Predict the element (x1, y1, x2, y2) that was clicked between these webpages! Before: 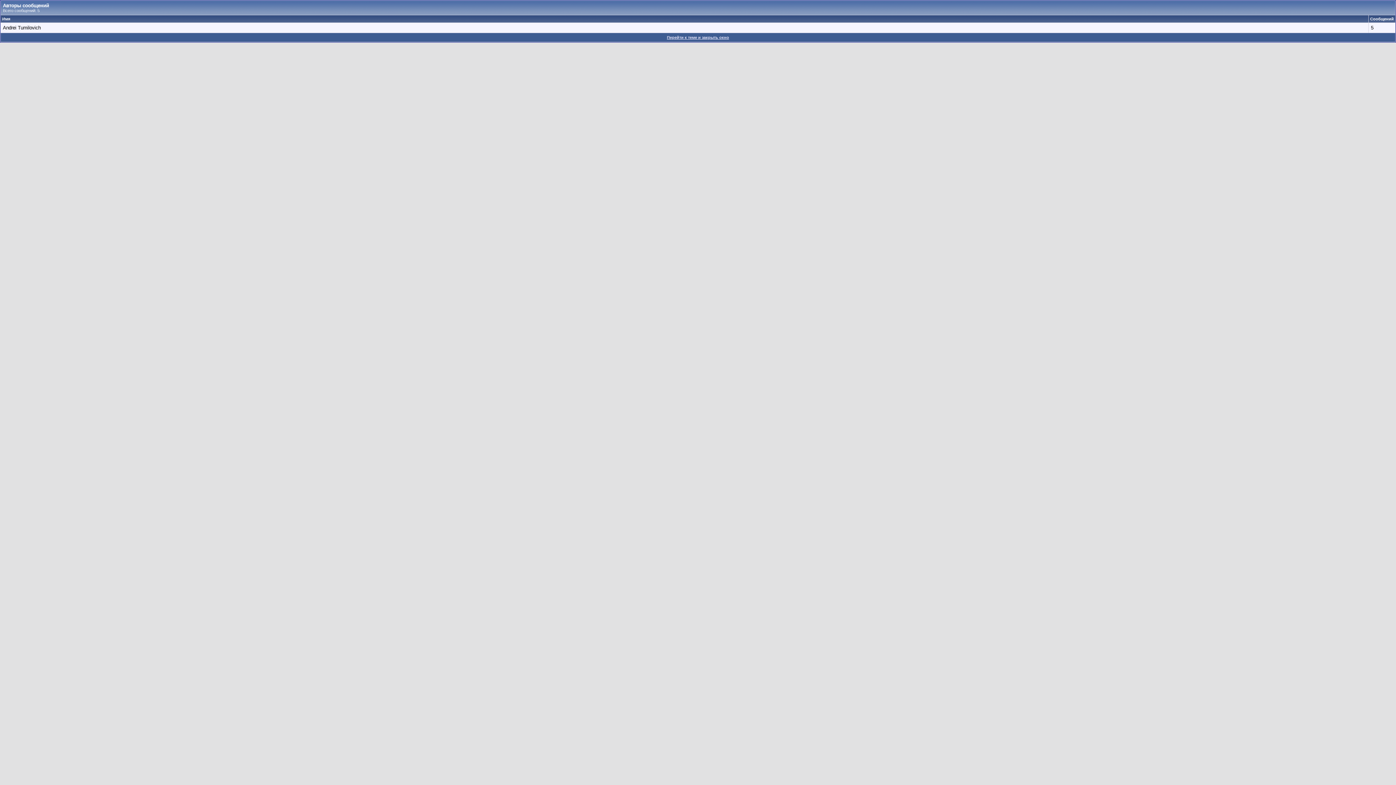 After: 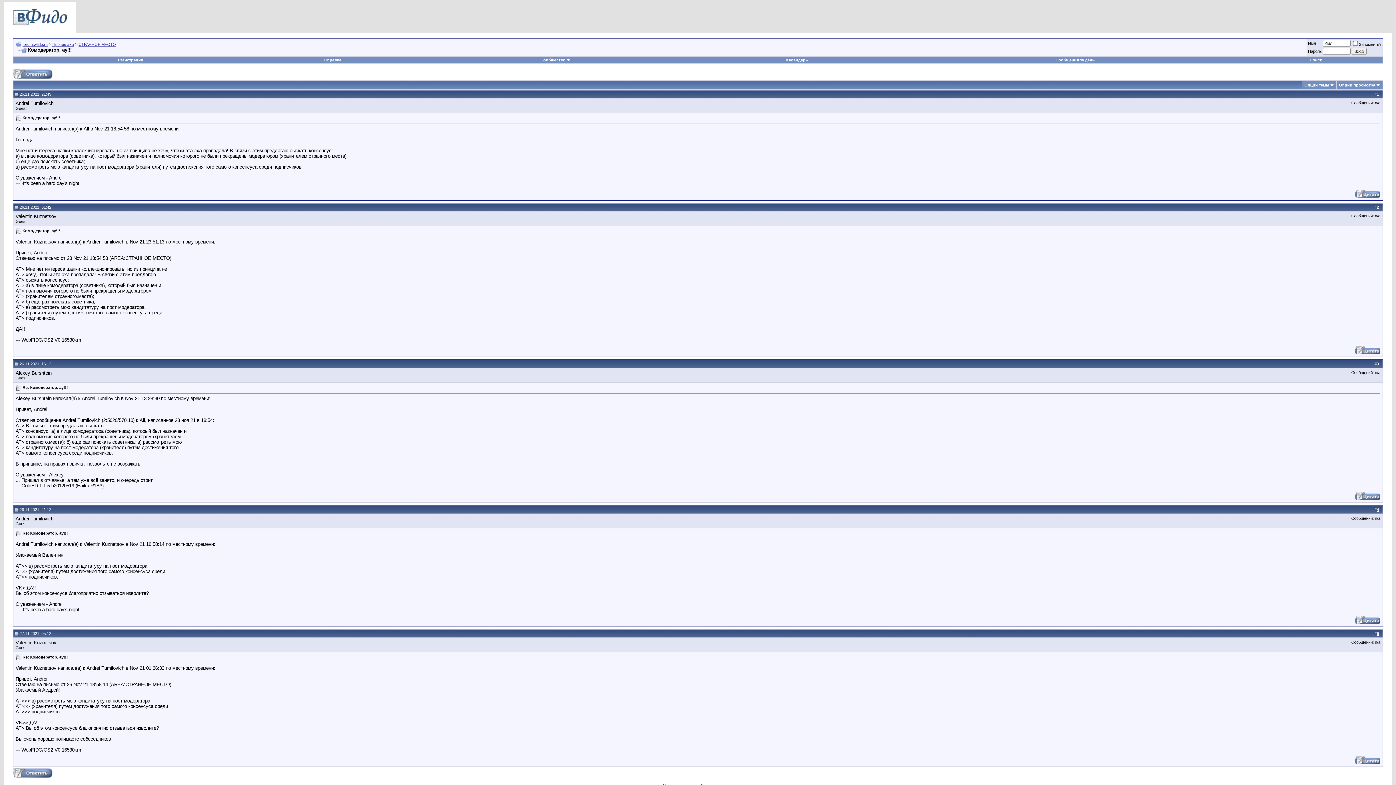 Action: label: Перейти к теме и закрыть окно bbox: (667, 35, 729, 39)